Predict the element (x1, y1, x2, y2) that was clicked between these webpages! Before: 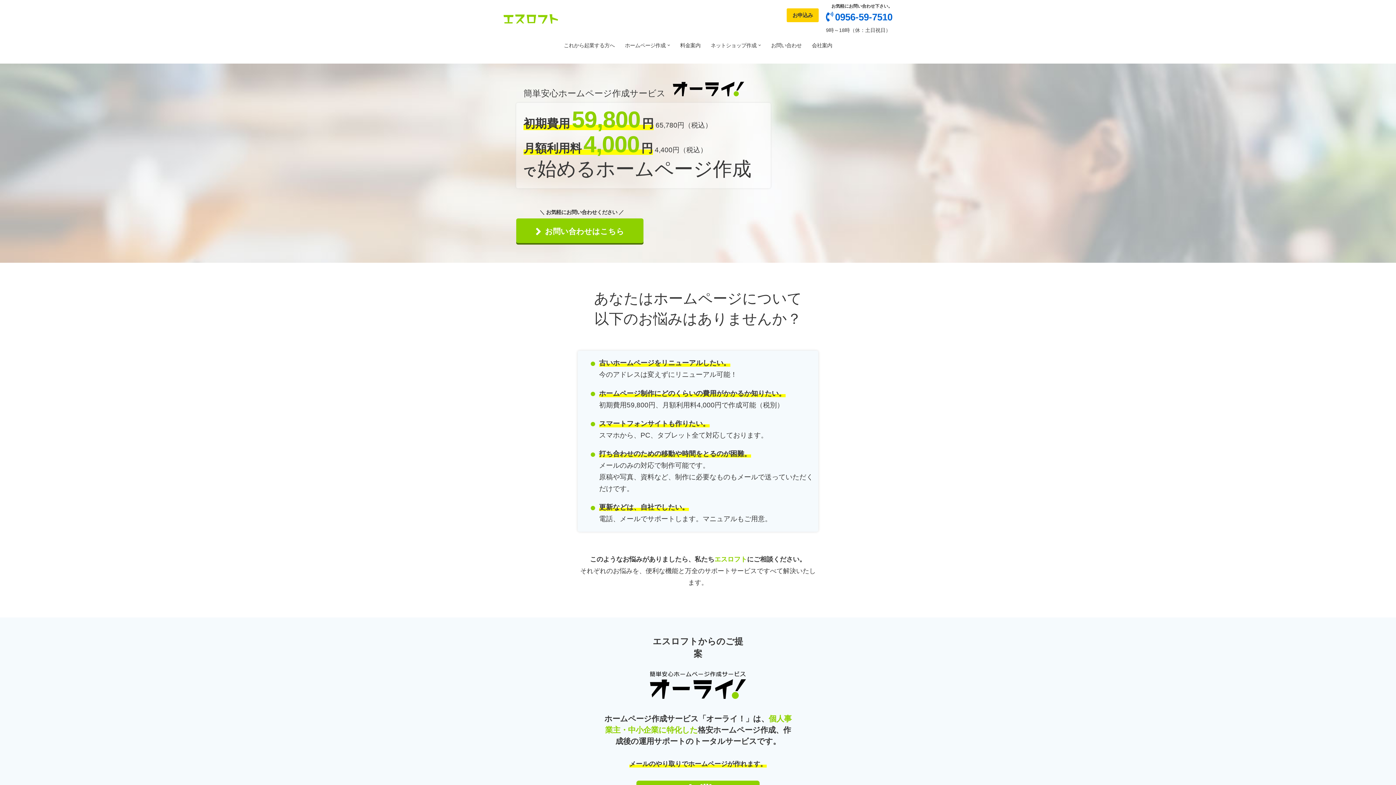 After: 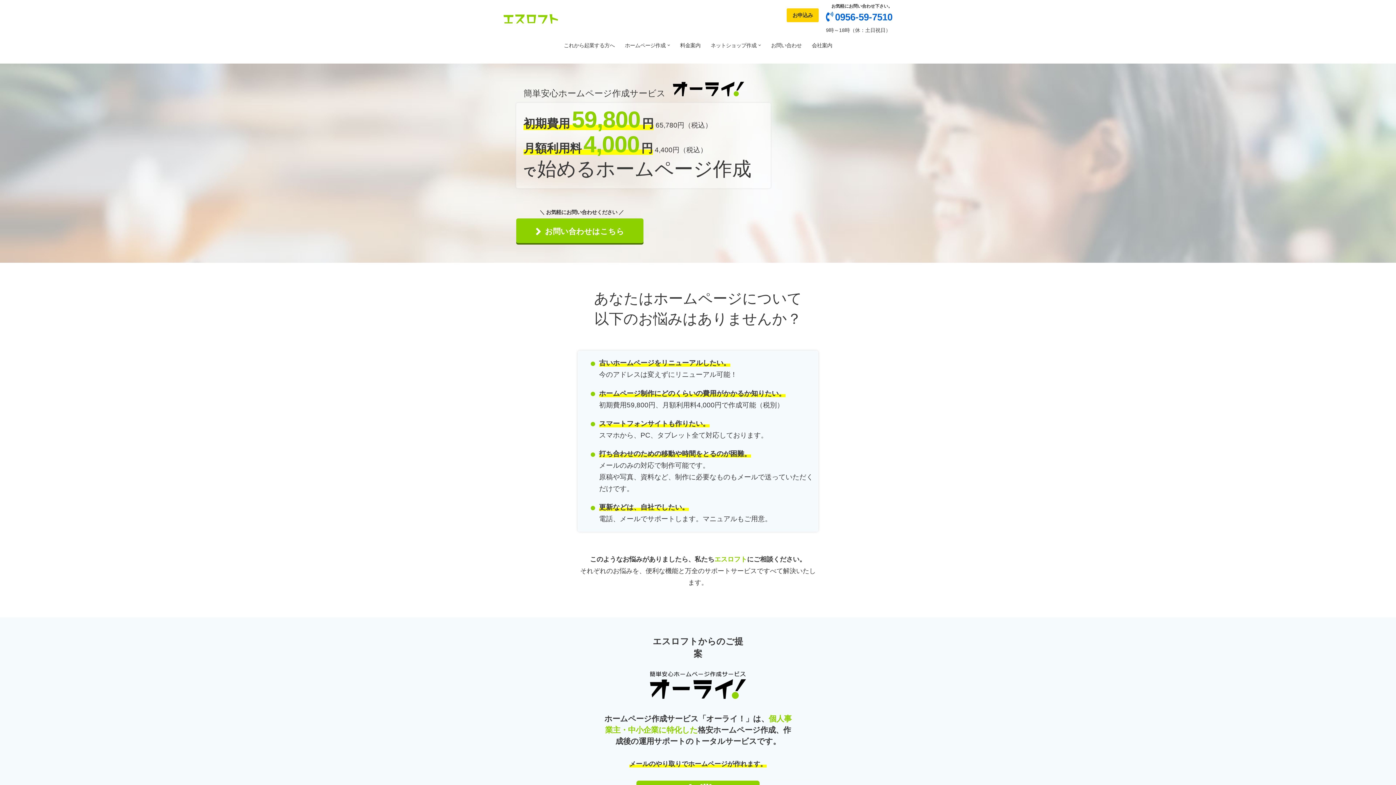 Action: label: エスロフト bbox: (503, 14, 558, 23)